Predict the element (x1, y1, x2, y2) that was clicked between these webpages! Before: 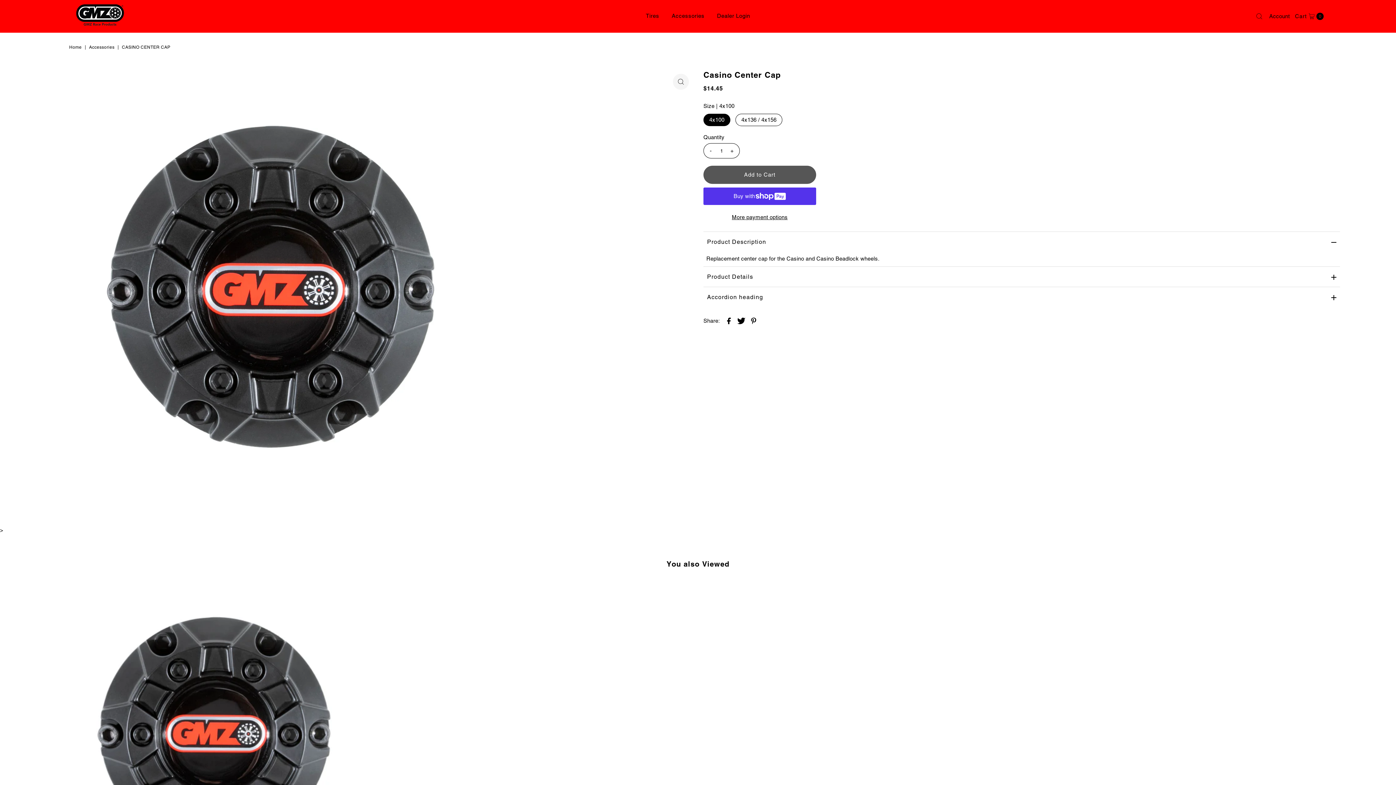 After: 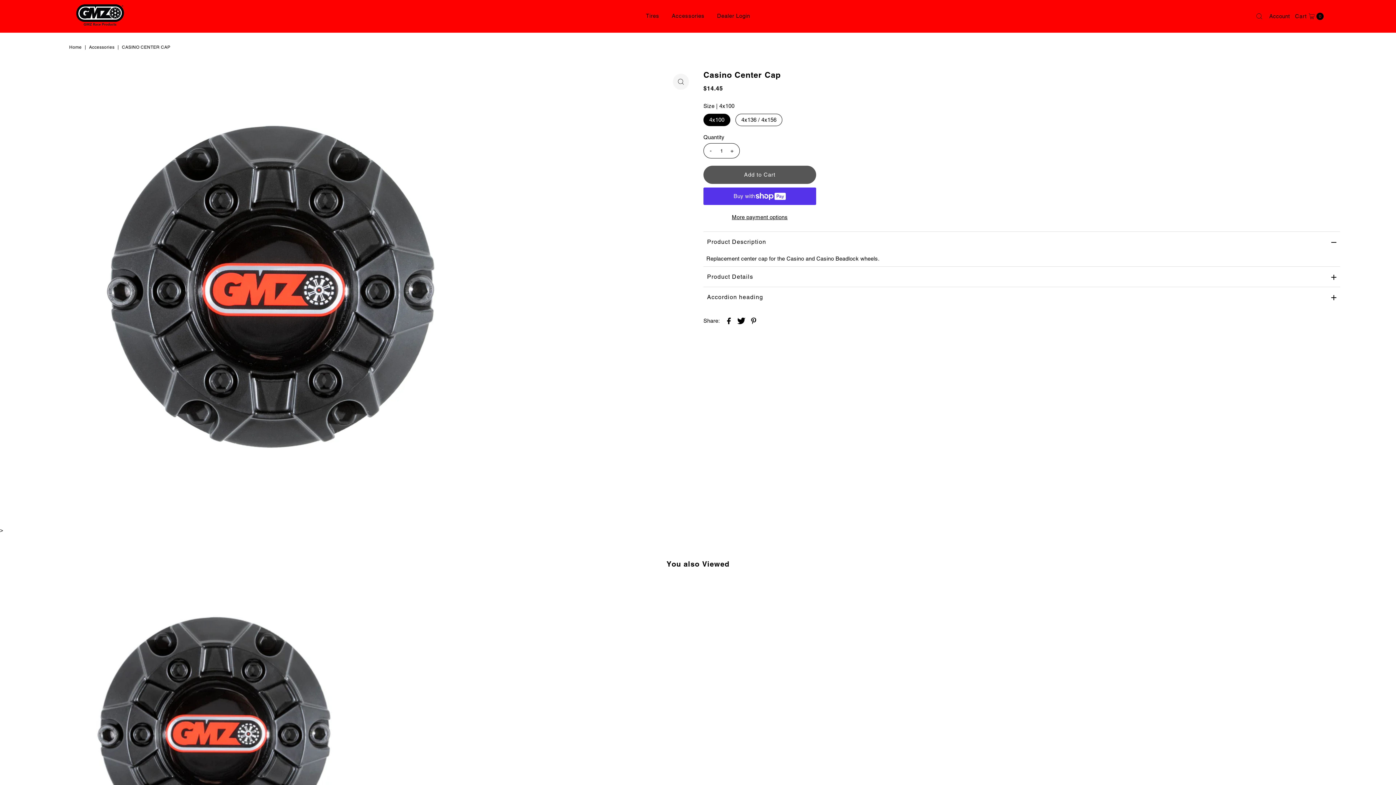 Action: bbox: (723, 315, 734, 326)